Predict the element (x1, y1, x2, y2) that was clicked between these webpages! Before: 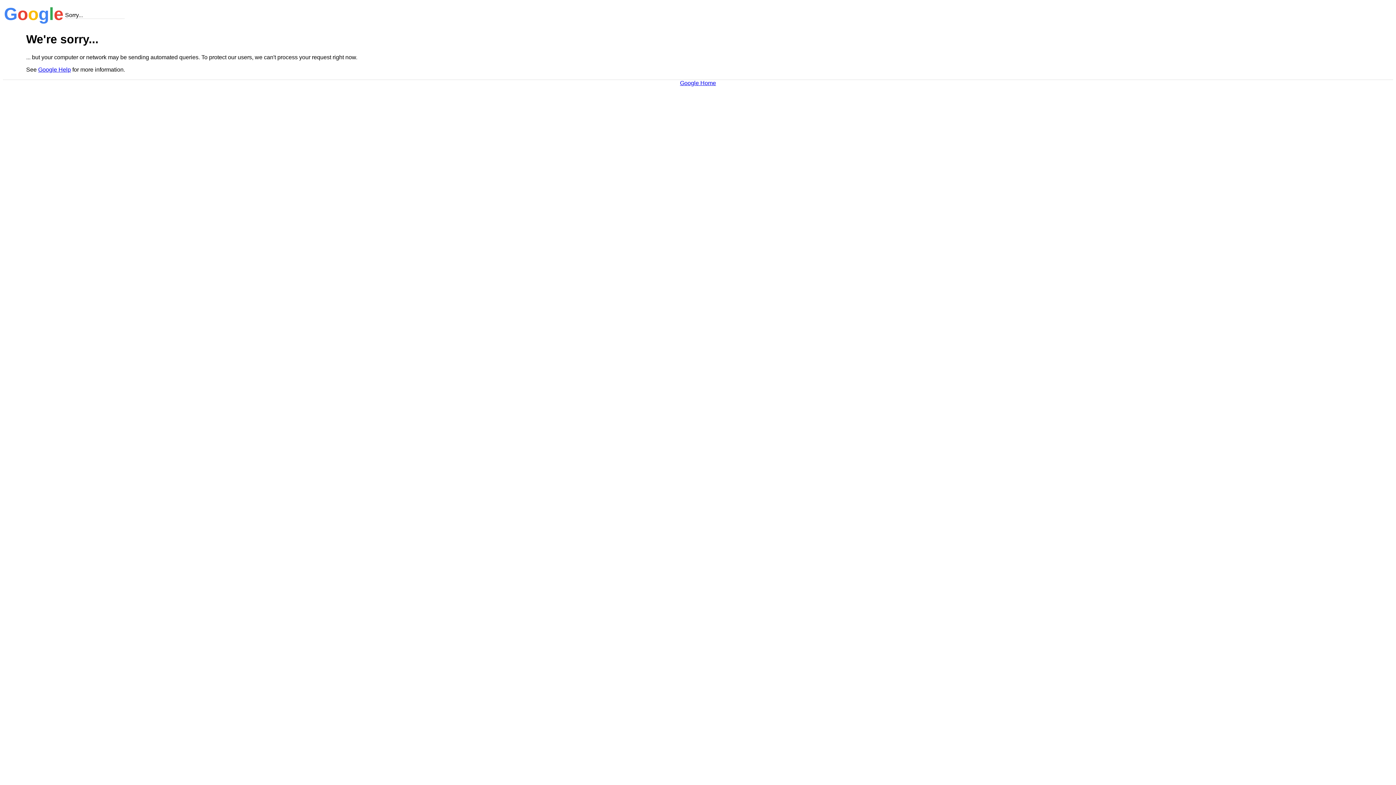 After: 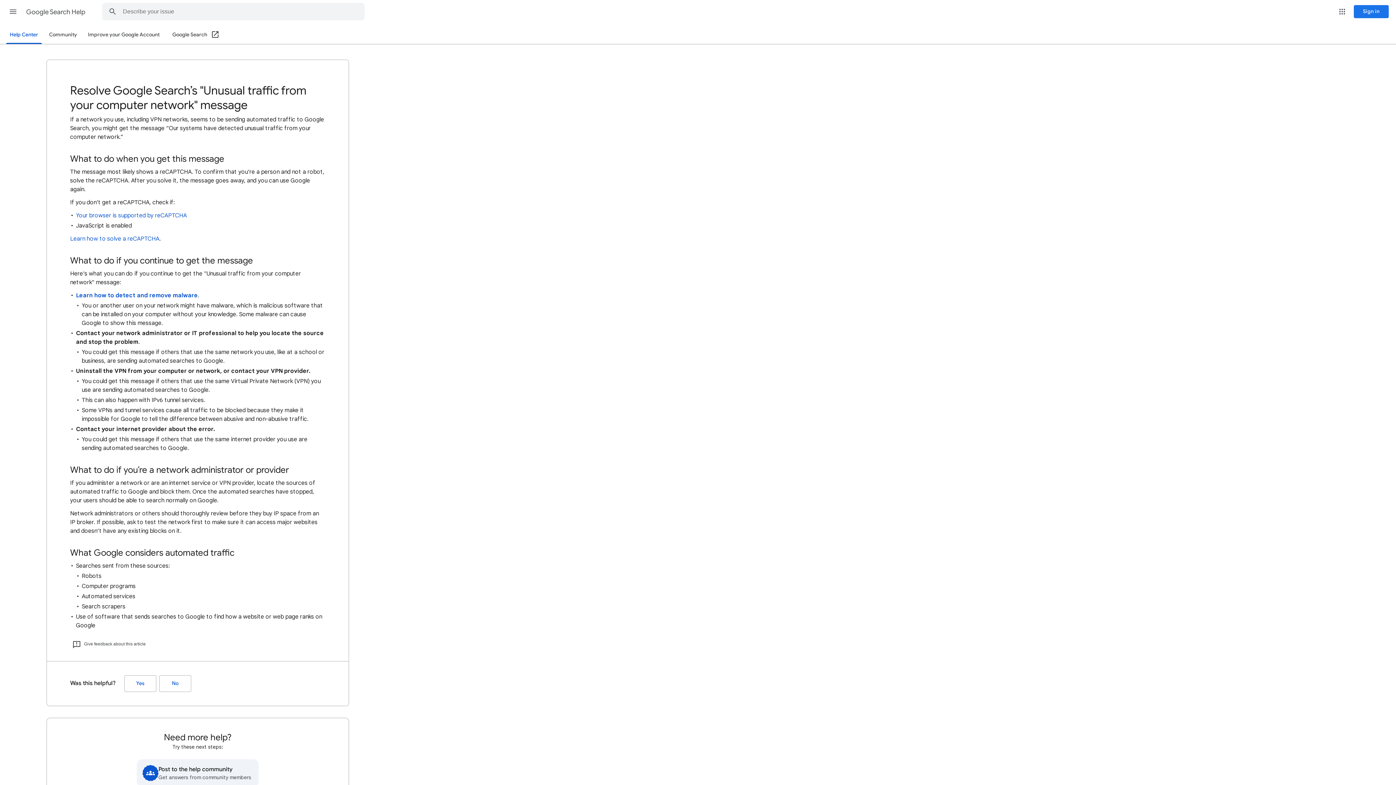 Action: bbox: (38, 66, 70, 72) label: Google Help